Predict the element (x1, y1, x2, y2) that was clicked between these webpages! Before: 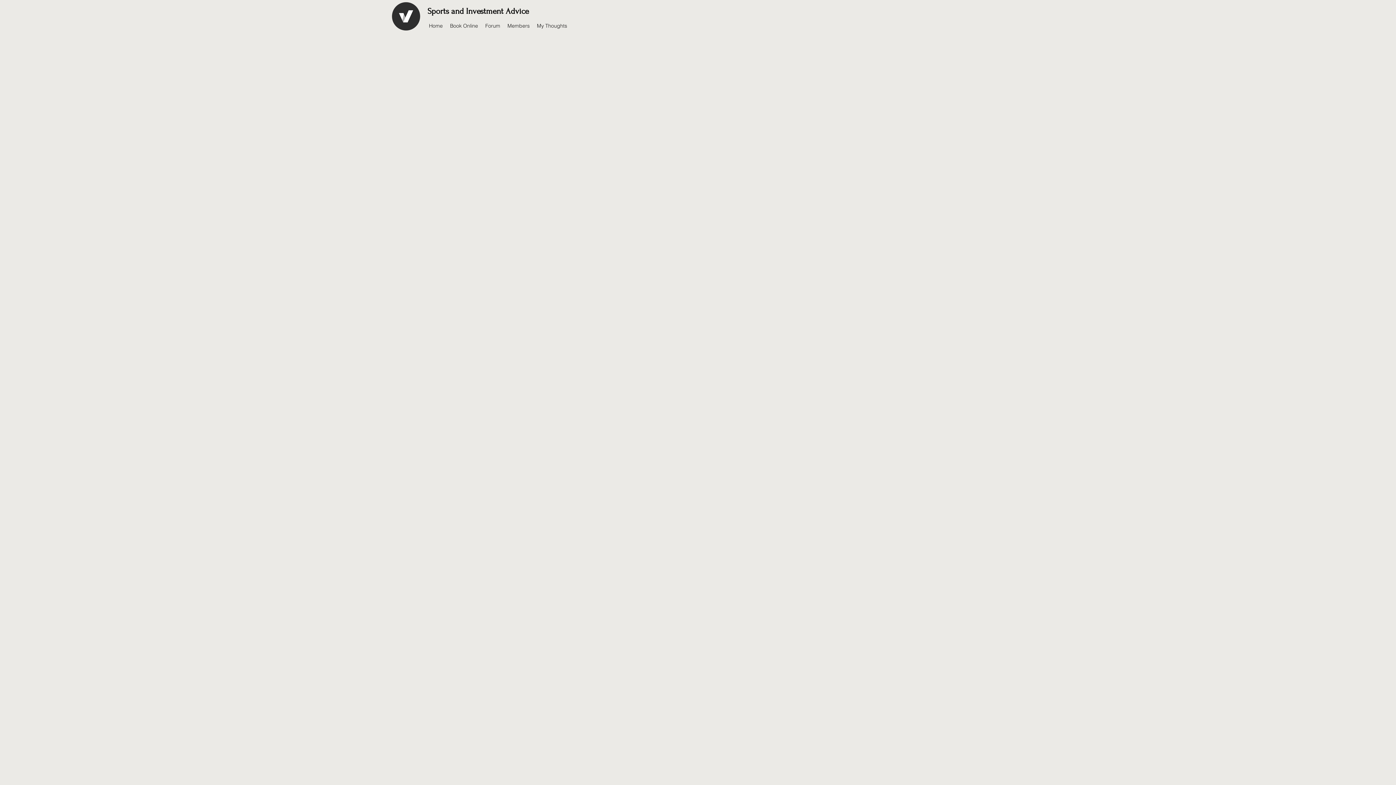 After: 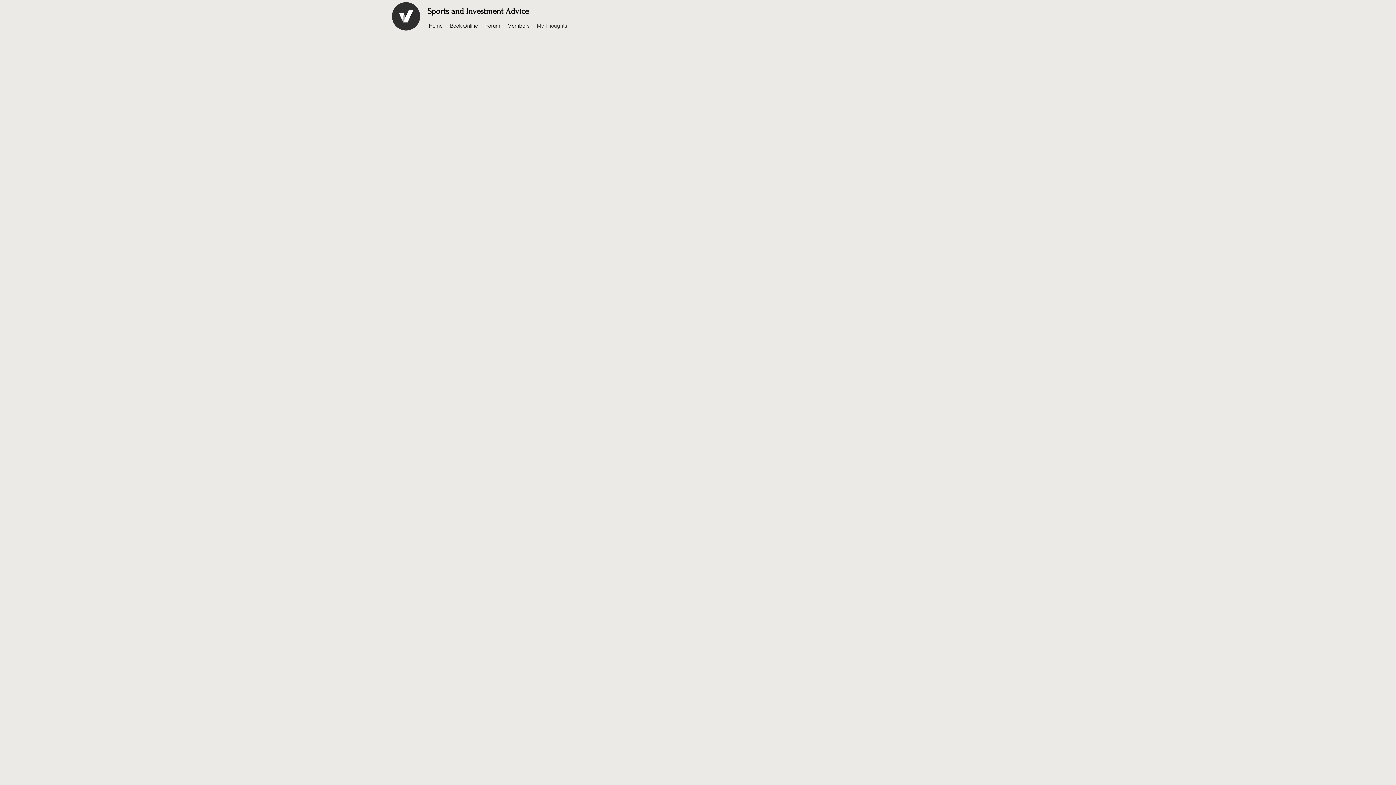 Action: bbox: (533, 20, 570, 30) label: My Thoughts